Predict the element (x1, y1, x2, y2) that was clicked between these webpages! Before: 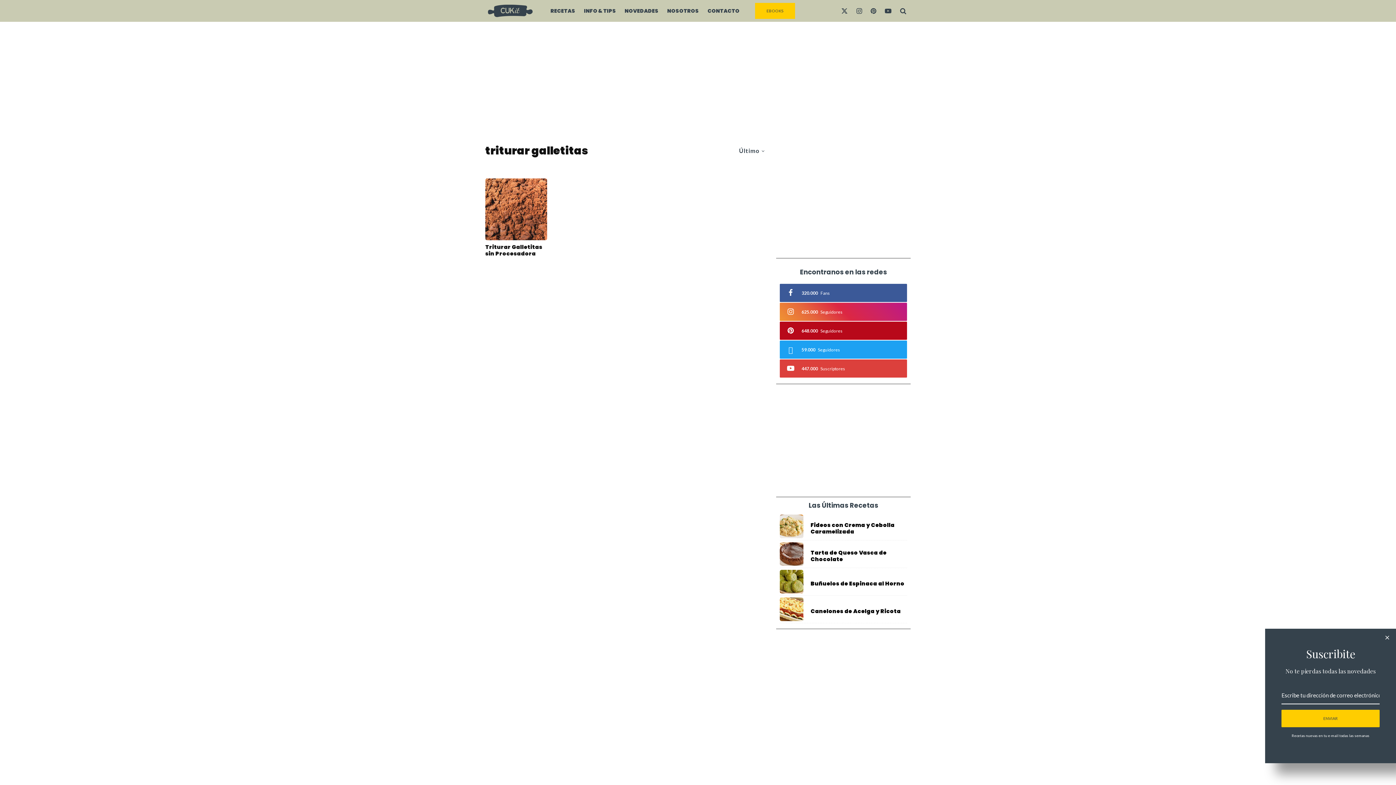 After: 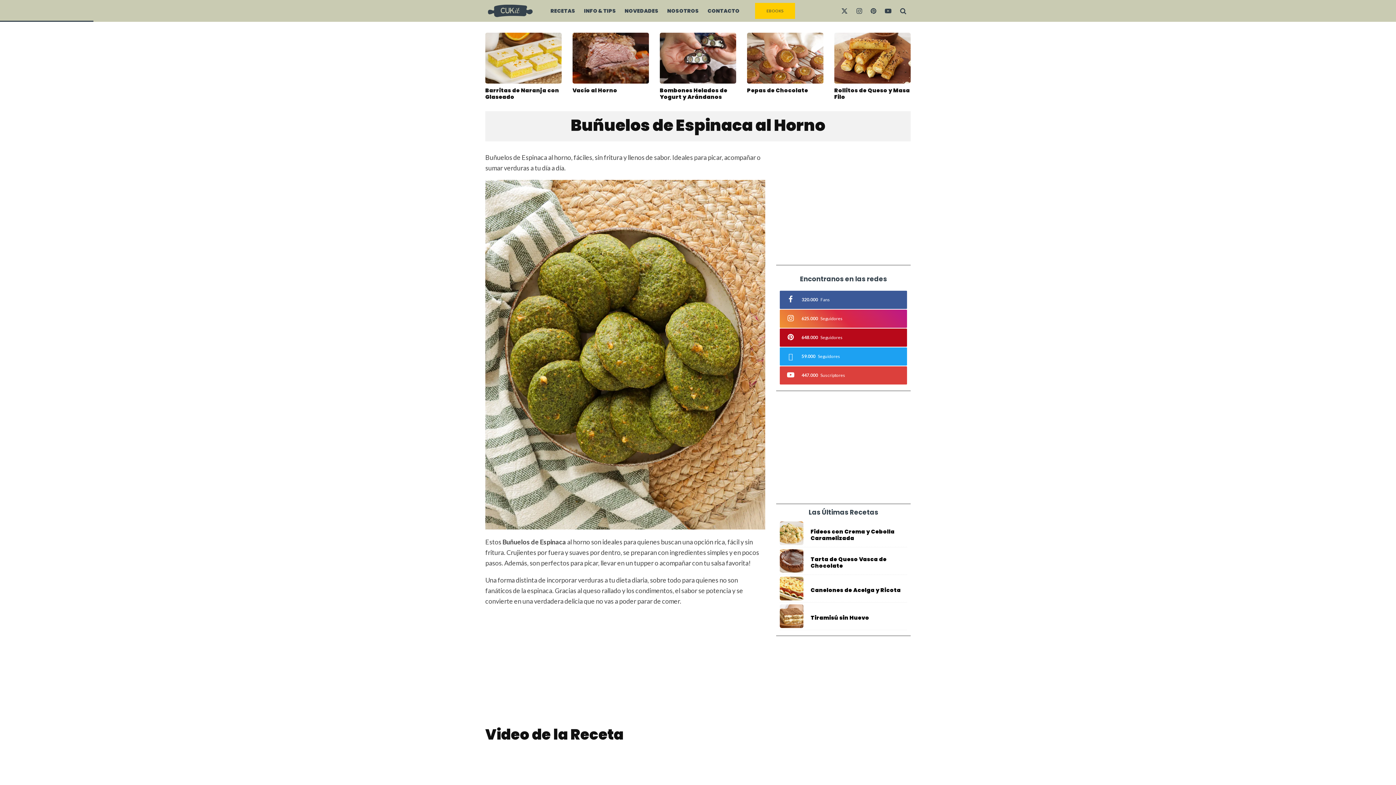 Action: bbox: (780, 570, 803, 593)